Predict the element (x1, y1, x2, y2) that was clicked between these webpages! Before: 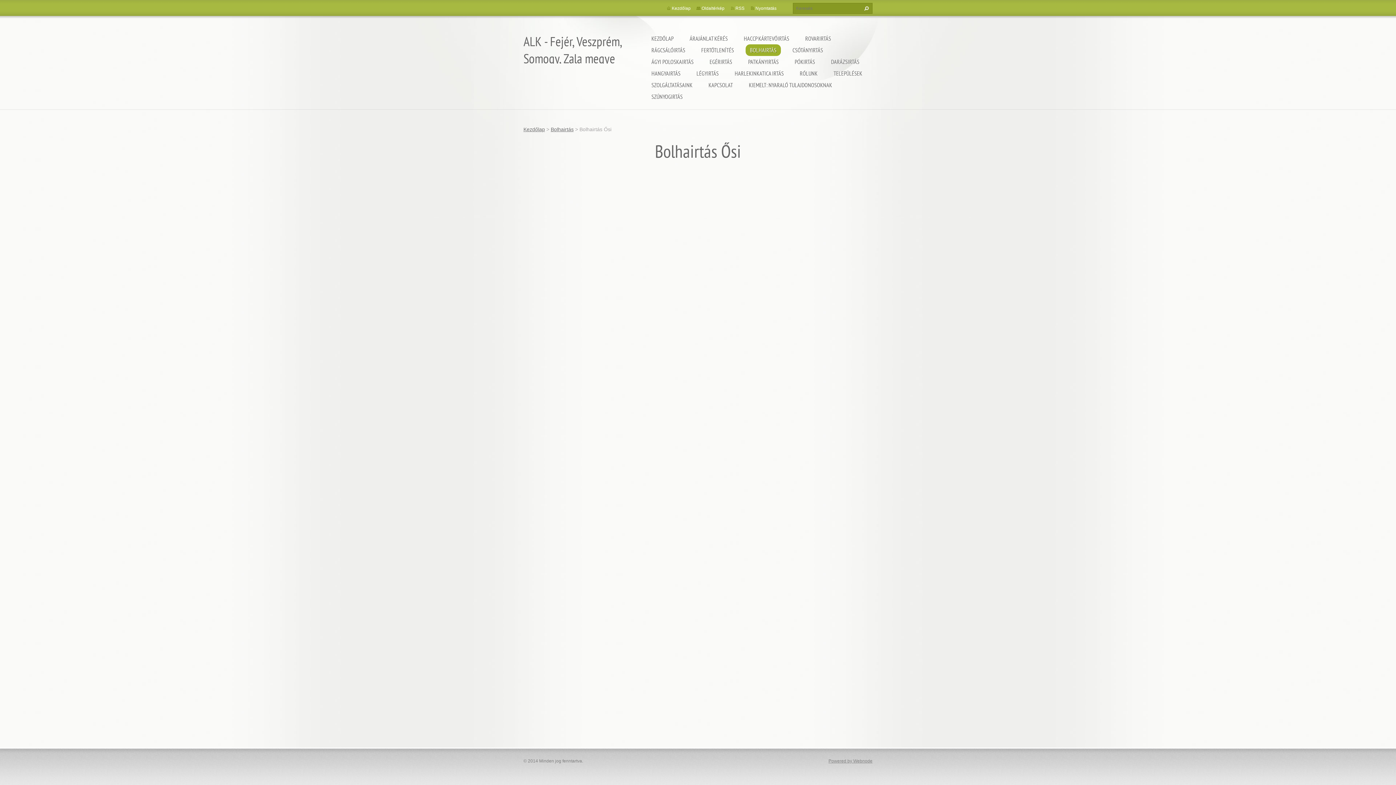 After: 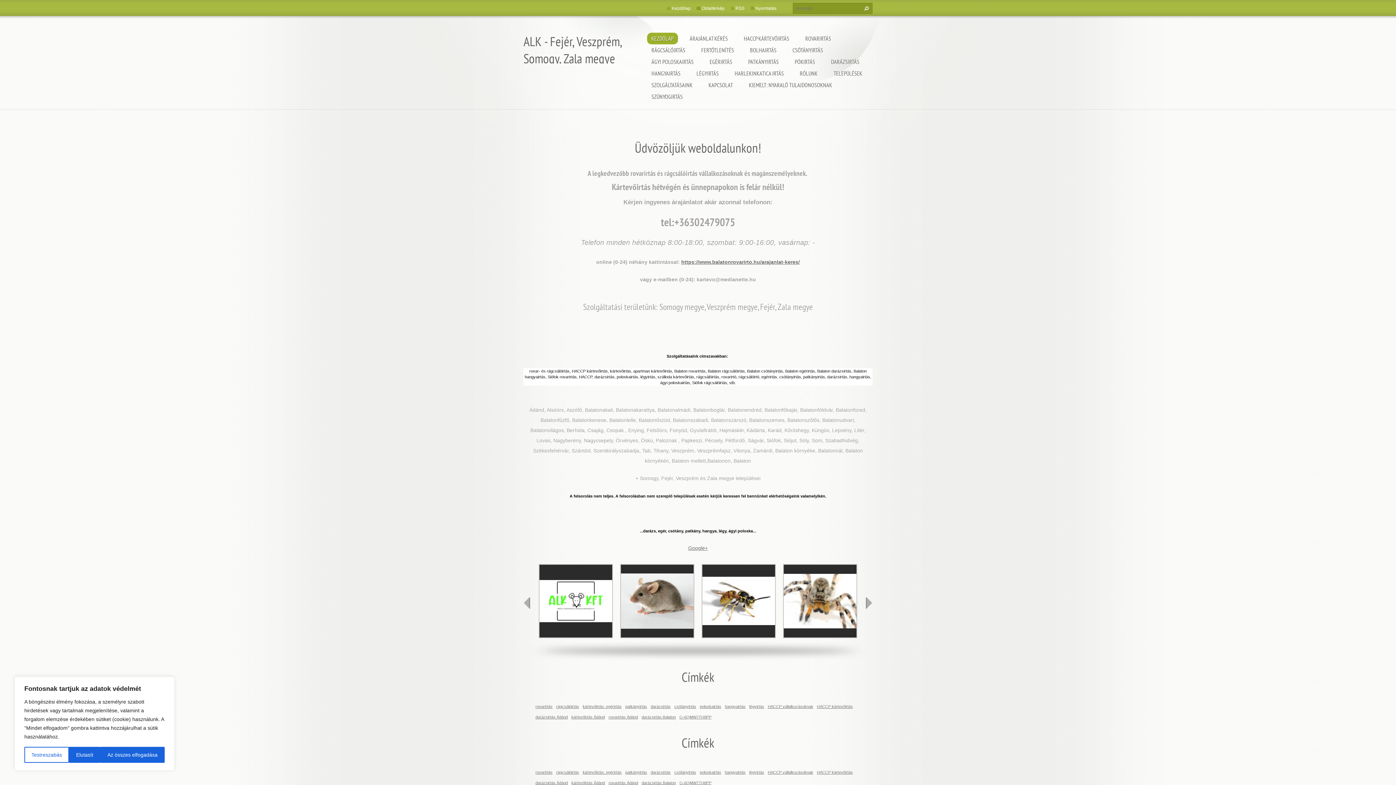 Action: bbox: (647, 32, 678, 44) label: KEZDŐLAP